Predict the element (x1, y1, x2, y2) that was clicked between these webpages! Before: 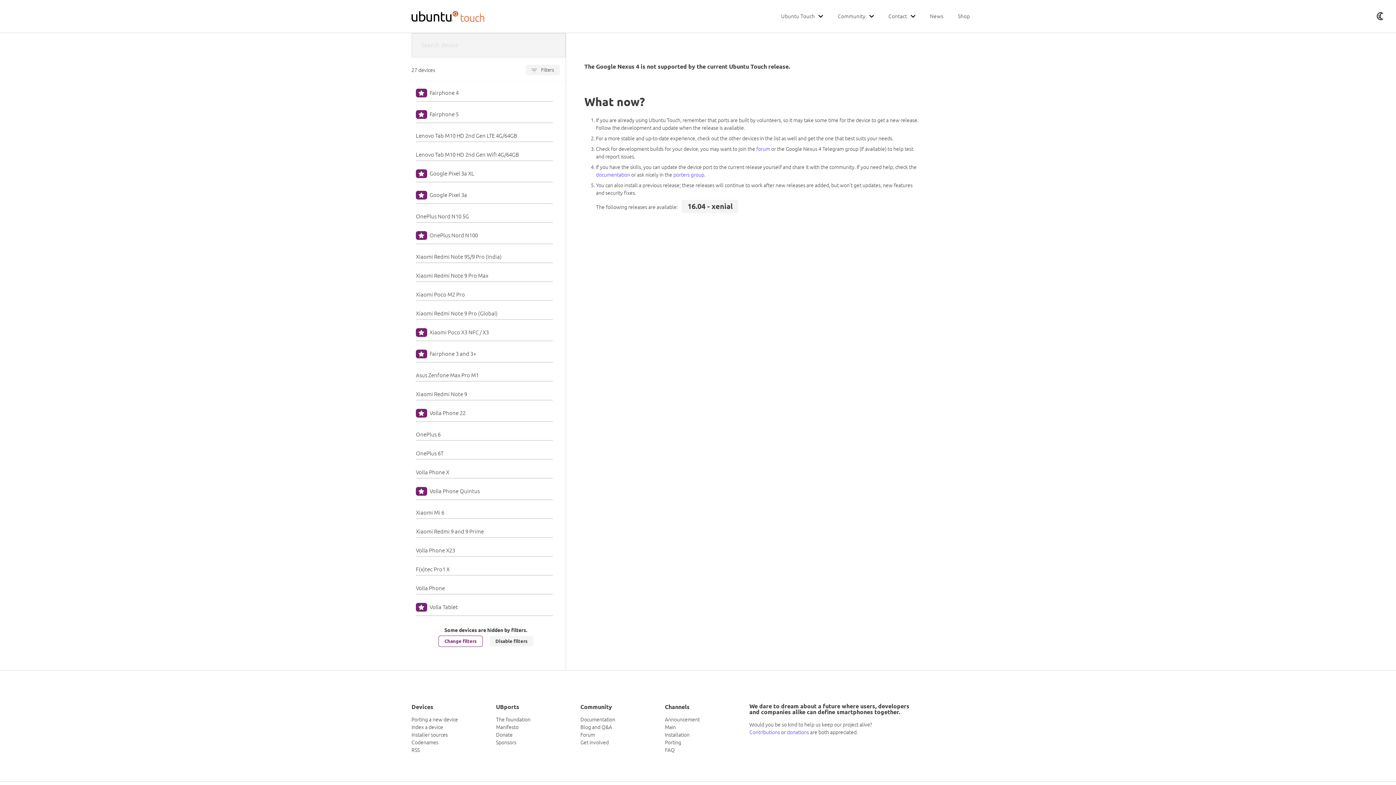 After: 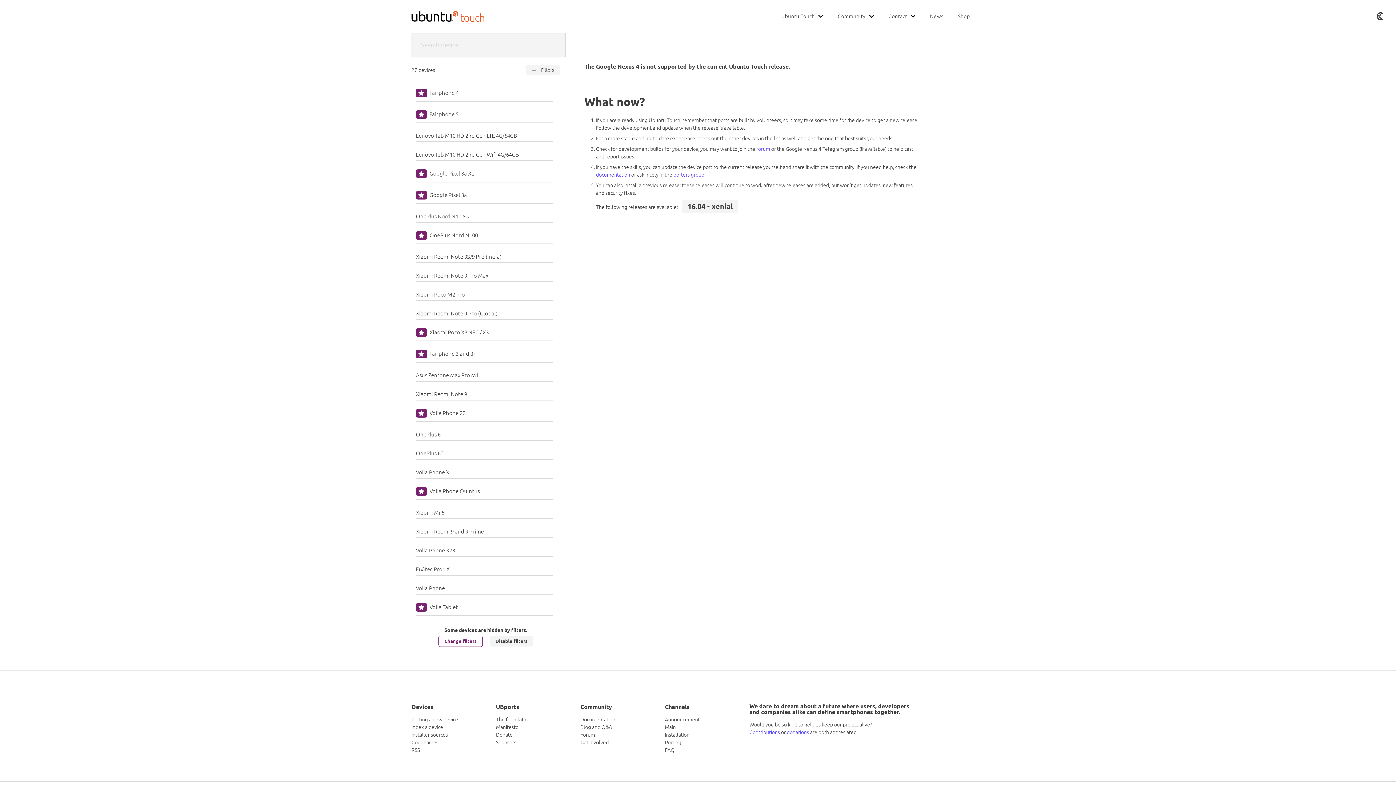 Action: label: Porting bbox: (665, 740, 681, 745)